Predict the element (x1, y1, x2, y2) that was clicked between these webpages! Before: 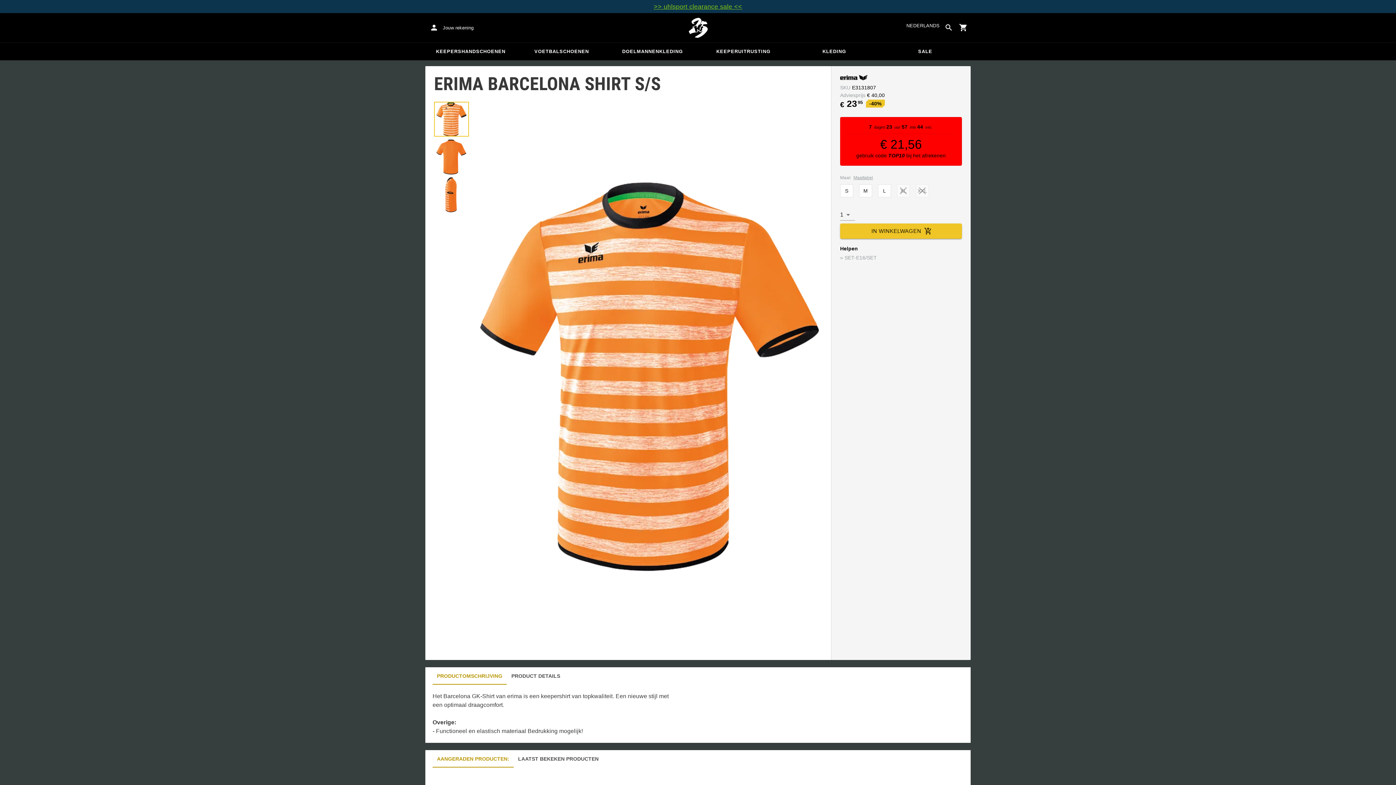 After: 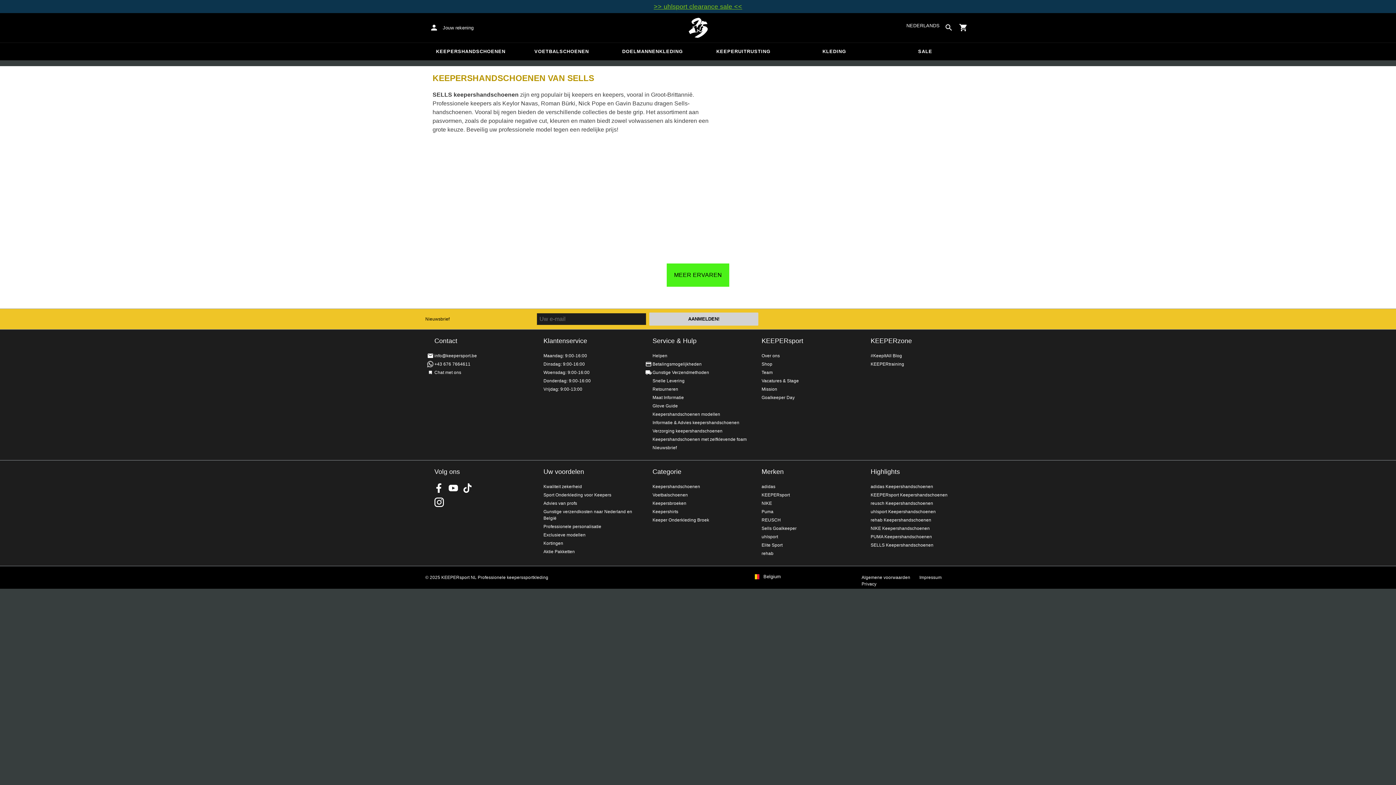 Action: bbox: (870, 631, 933, 636) label: SELLS Keepershandschoenen